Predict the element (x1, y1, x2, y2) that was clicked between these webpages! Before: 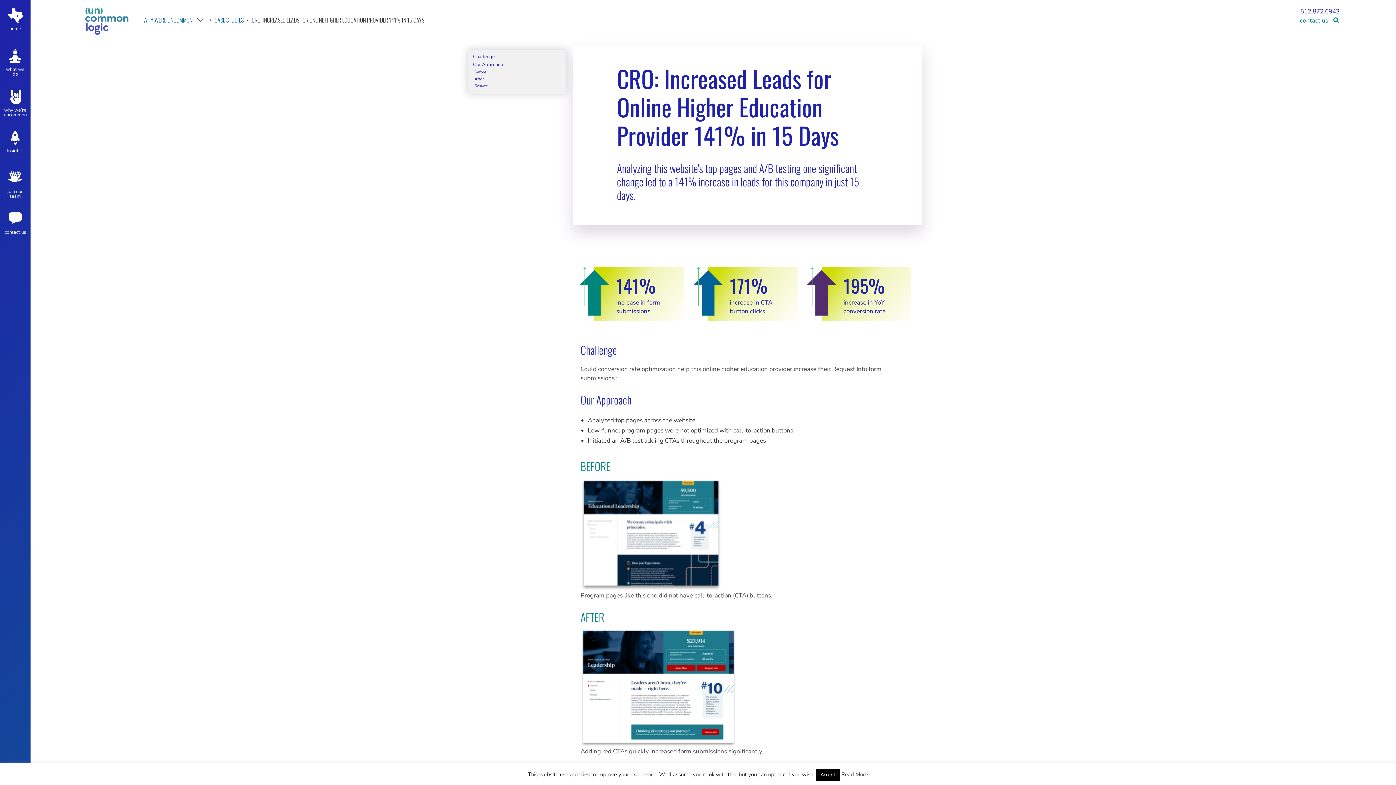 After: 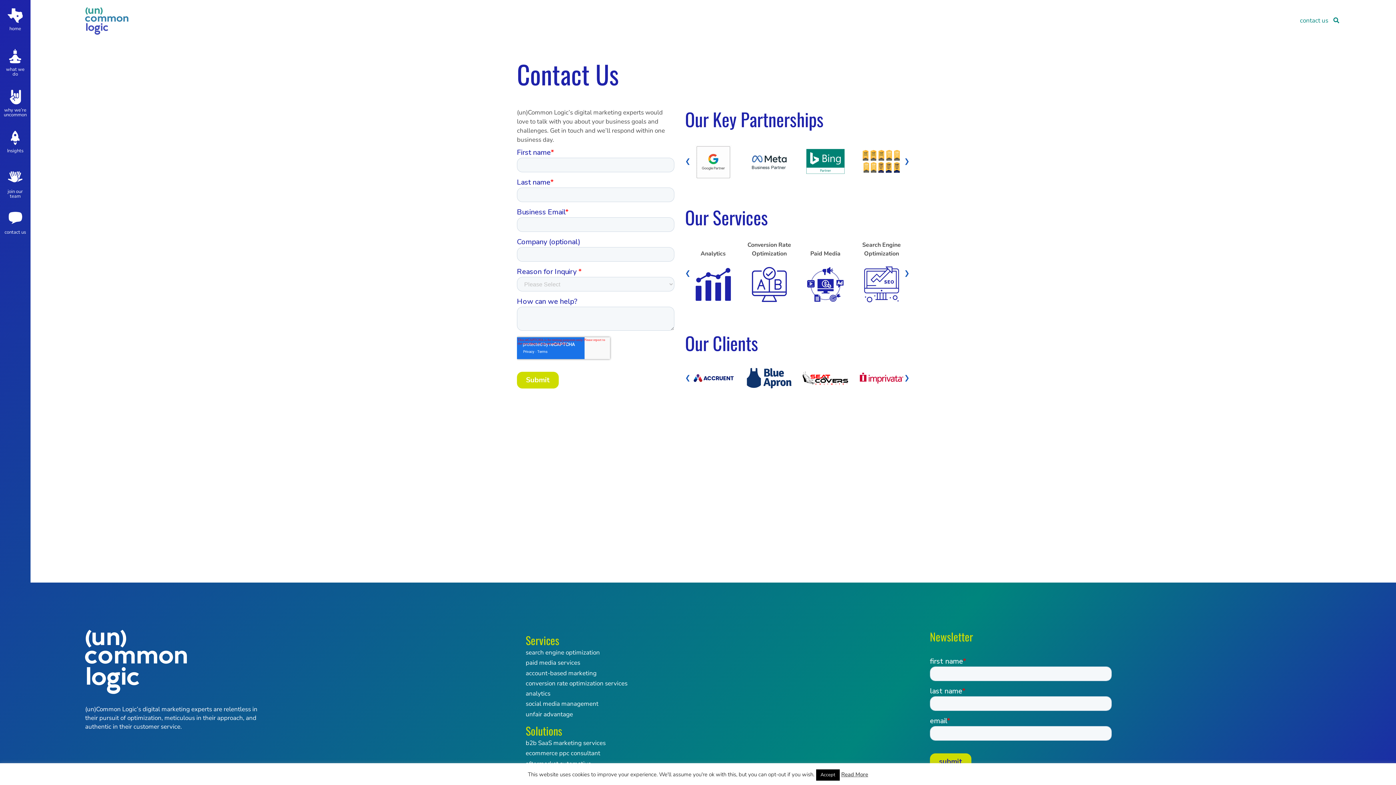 Action: bbox: (0, 207, 30, 253) label: contact us